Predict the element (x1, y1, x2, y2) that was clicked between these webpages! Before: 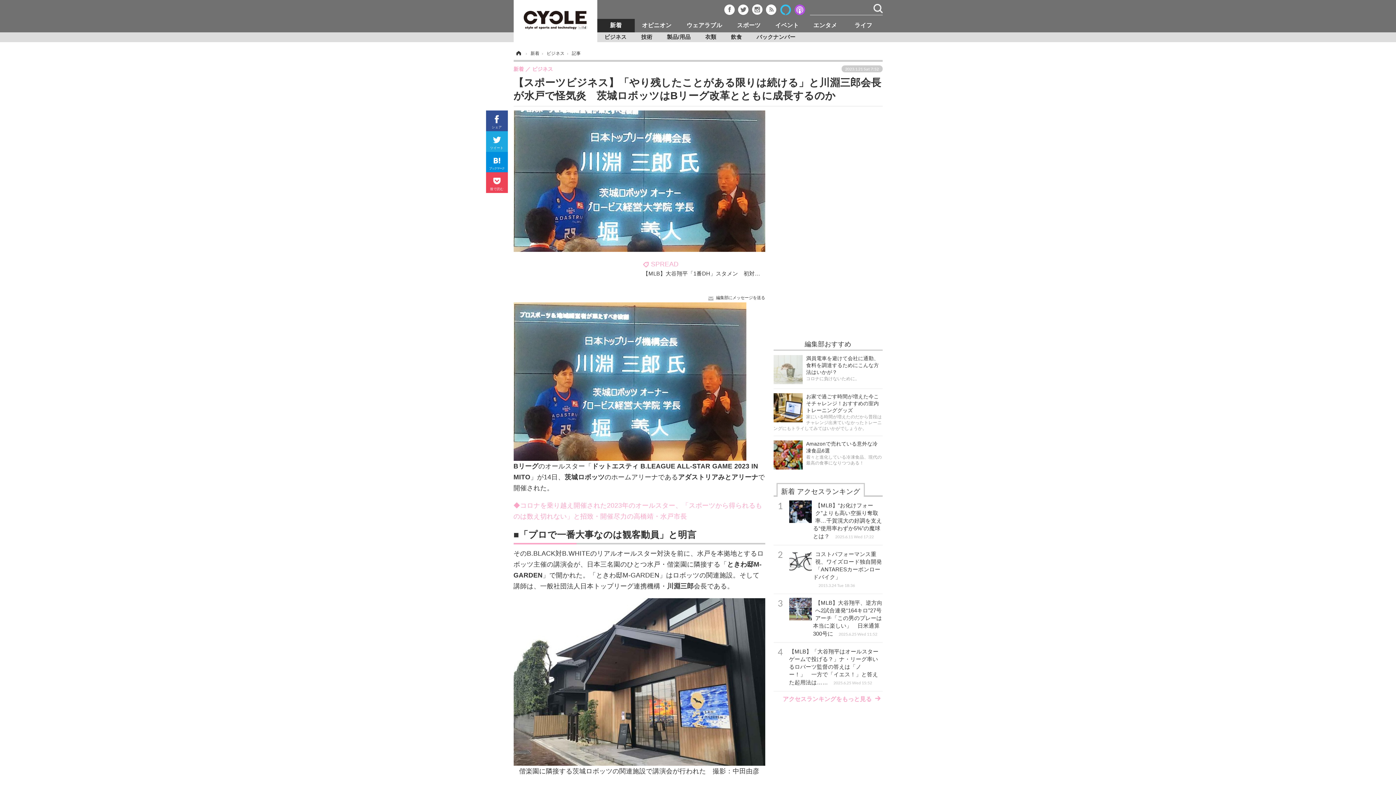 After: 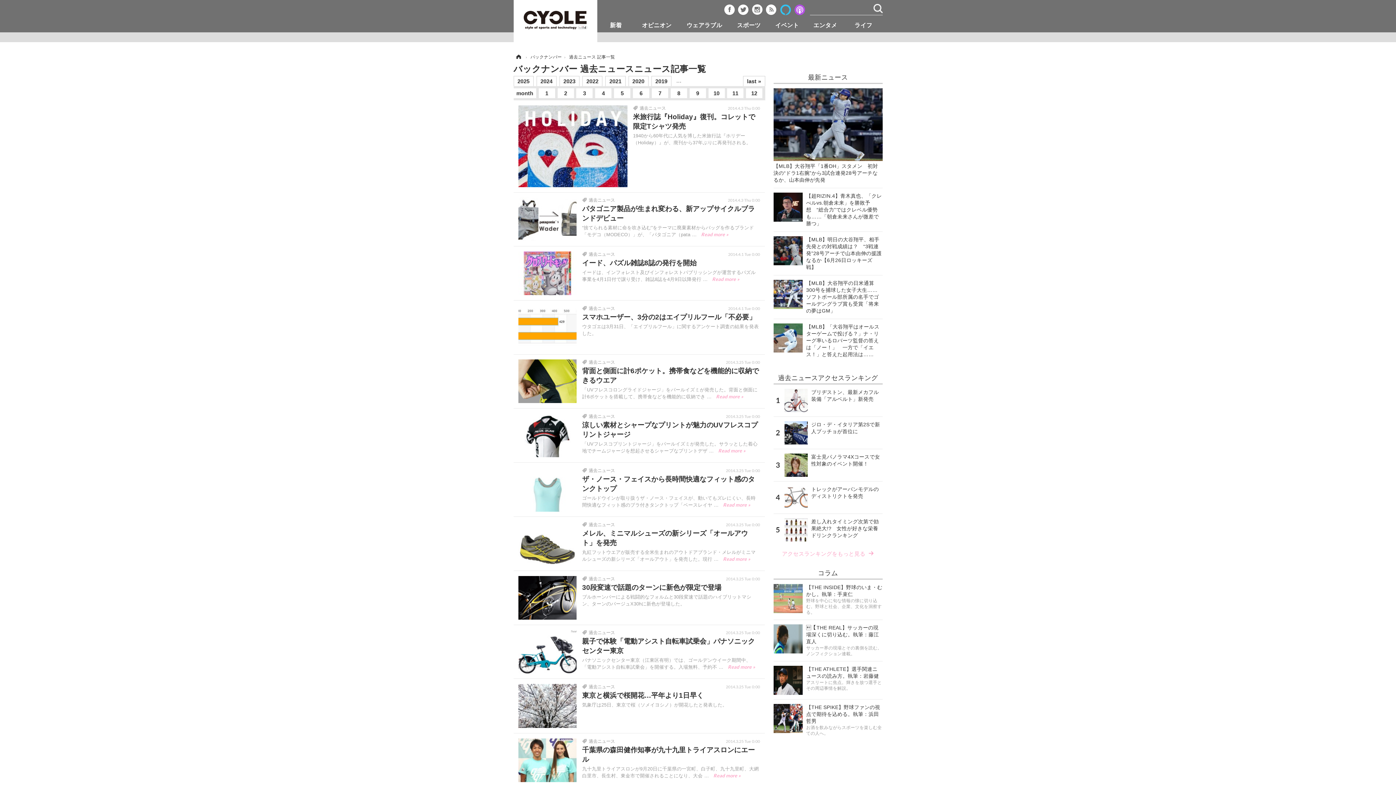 Action: label: バックナンバー bbox: (749, 32, 802, 42)